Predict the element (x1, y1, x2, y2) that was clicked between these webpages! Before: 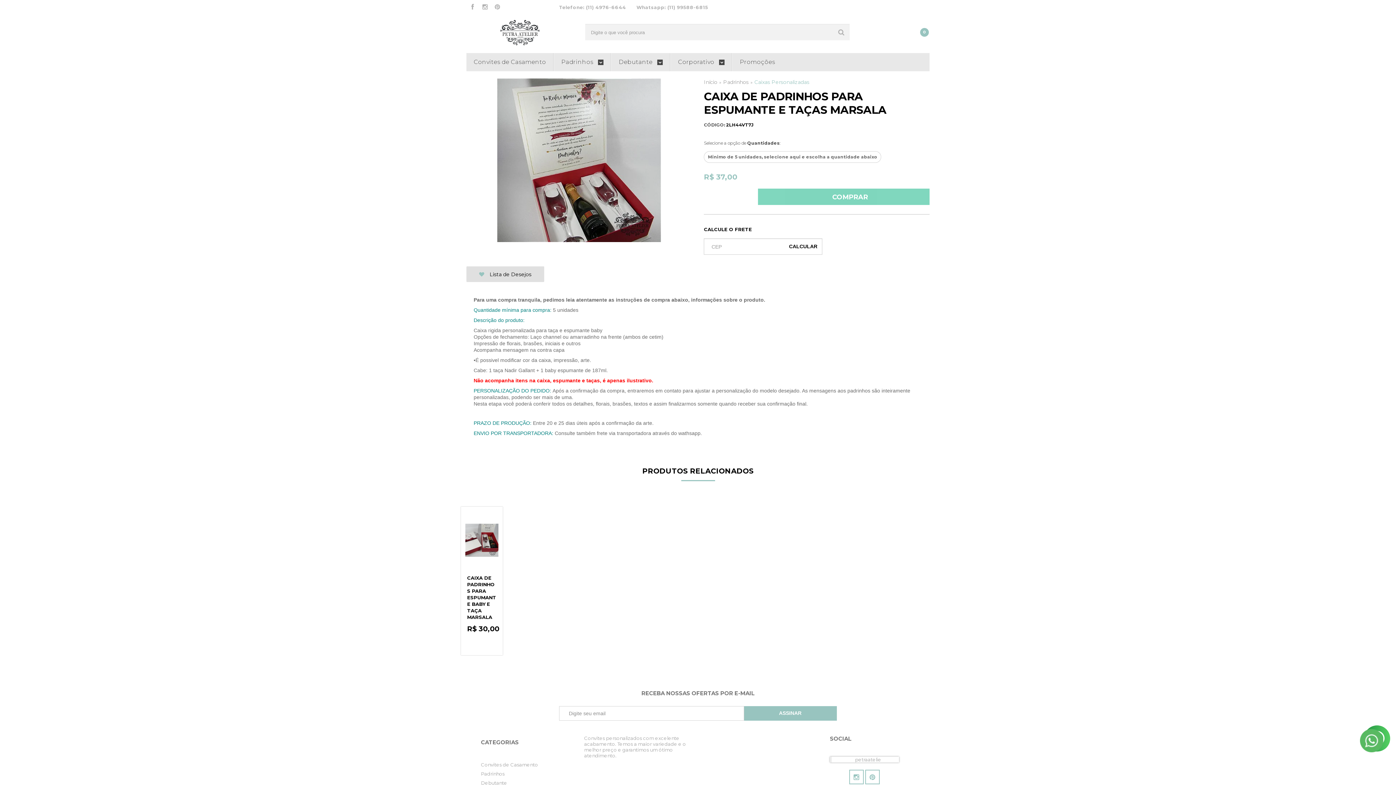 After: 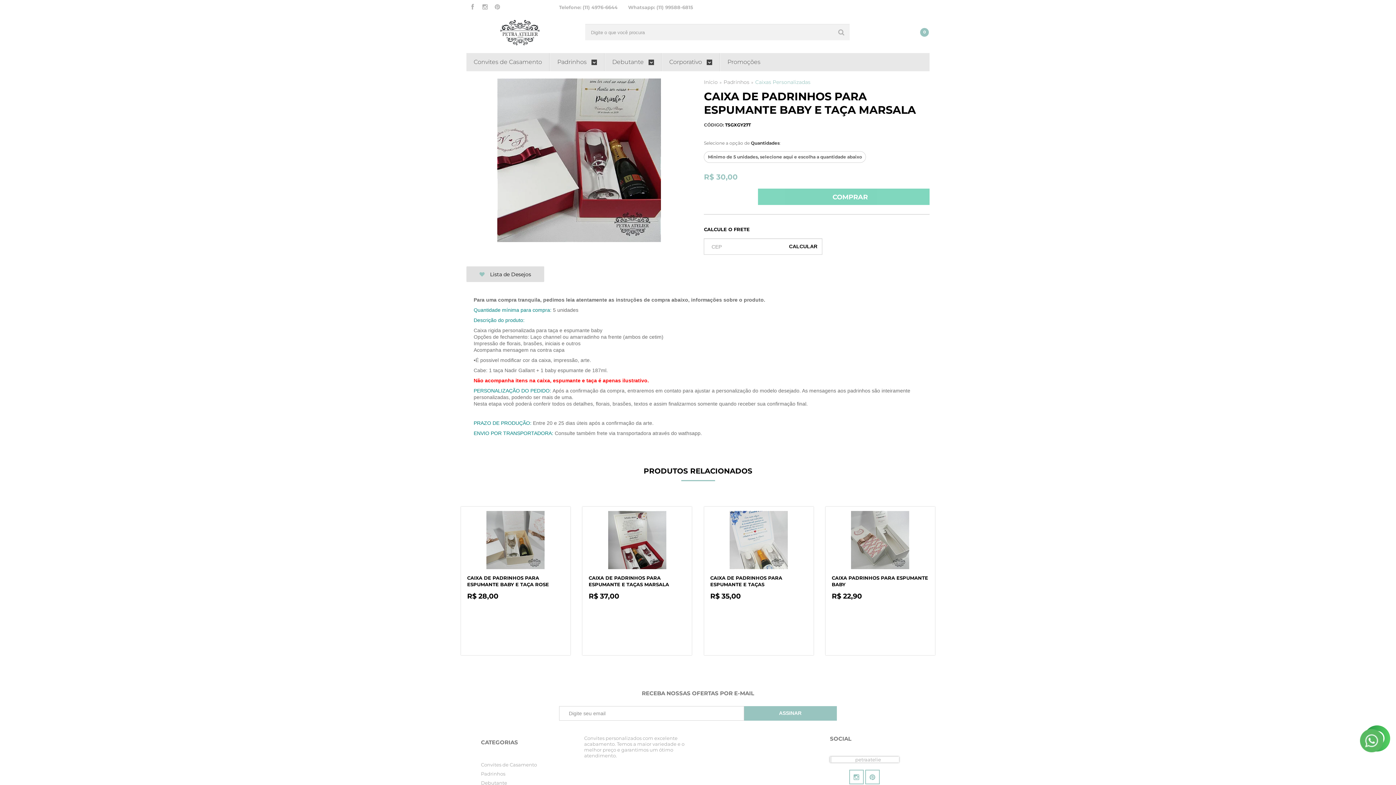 Action: label: VER DETALHES bbox: (462, 636, 501, 652)